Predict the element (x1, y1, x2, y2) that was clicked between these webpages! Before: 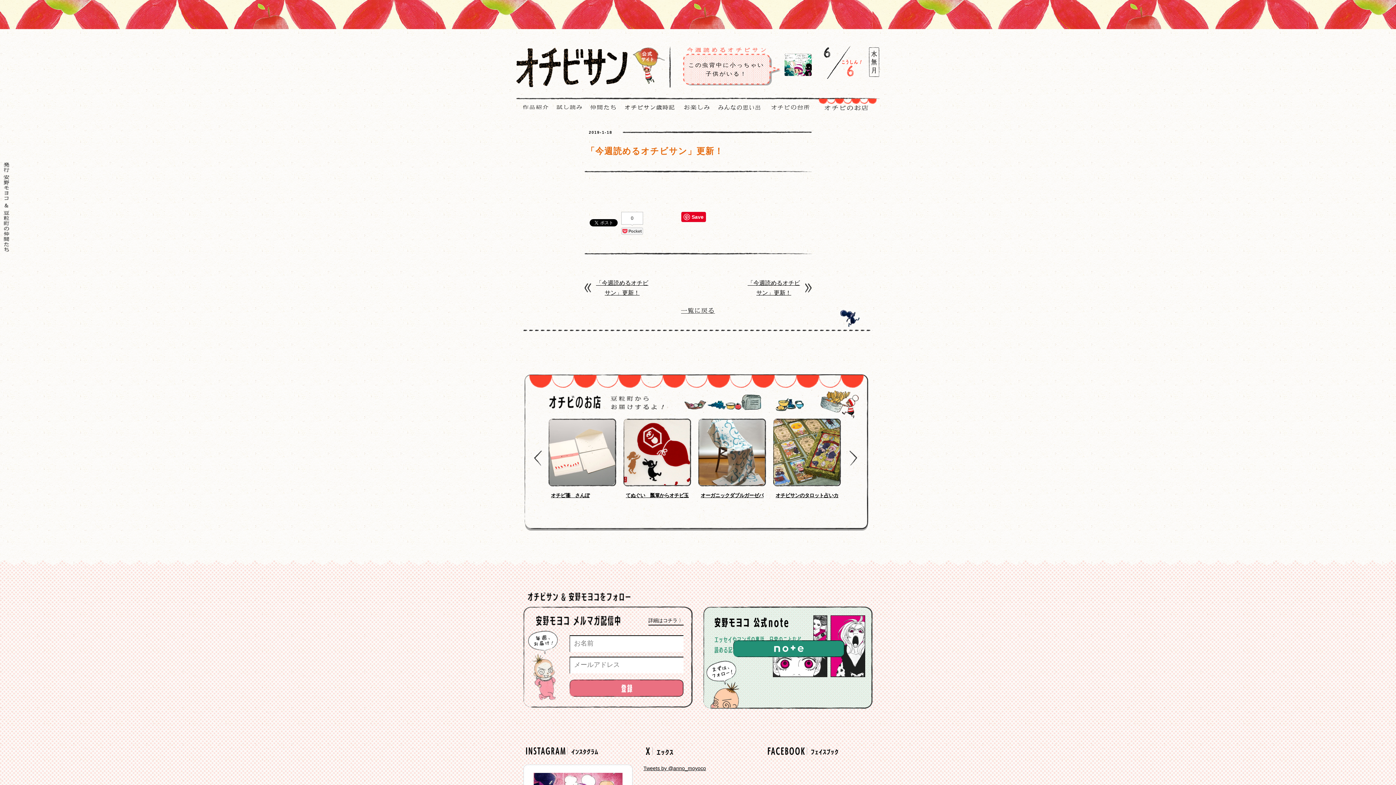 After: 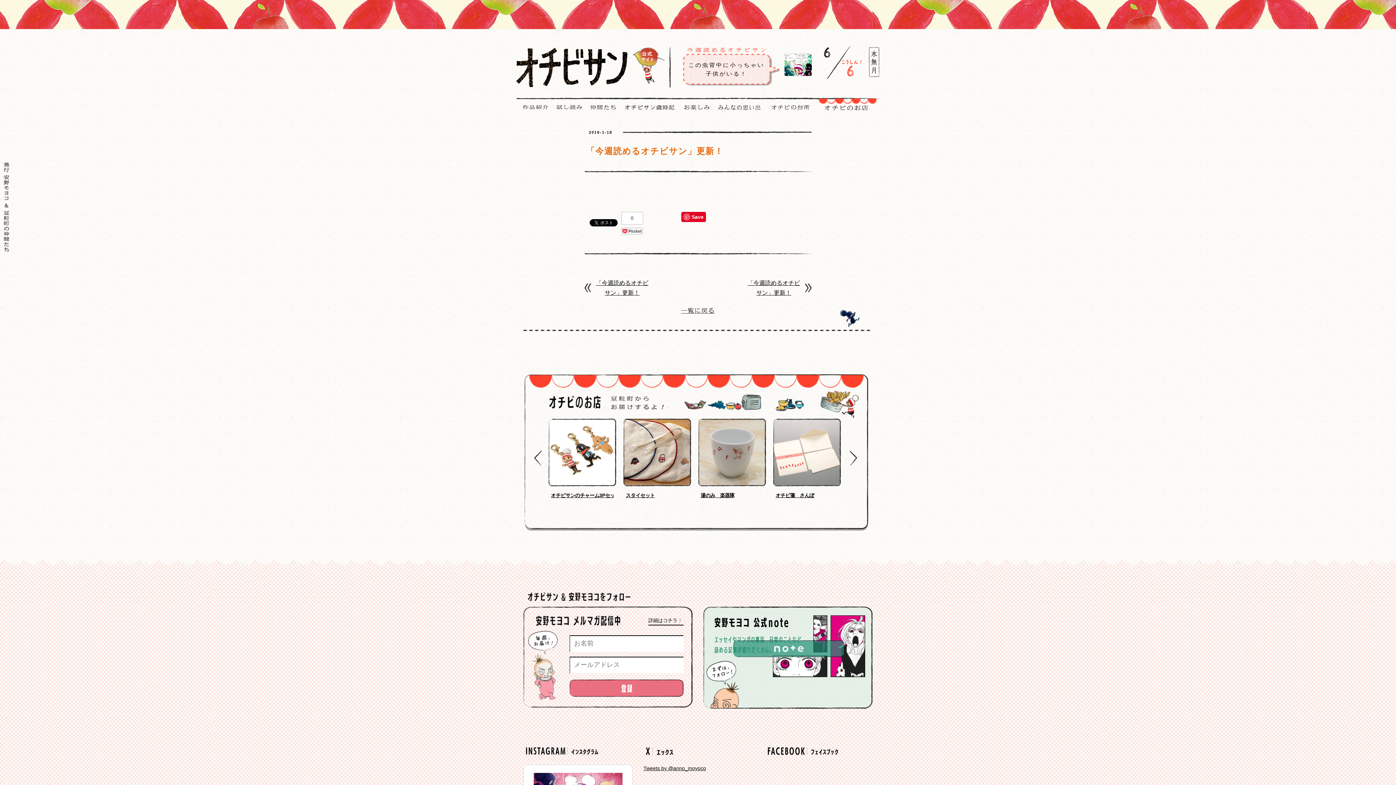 Action: bbox: (703, 606, 872, 708)